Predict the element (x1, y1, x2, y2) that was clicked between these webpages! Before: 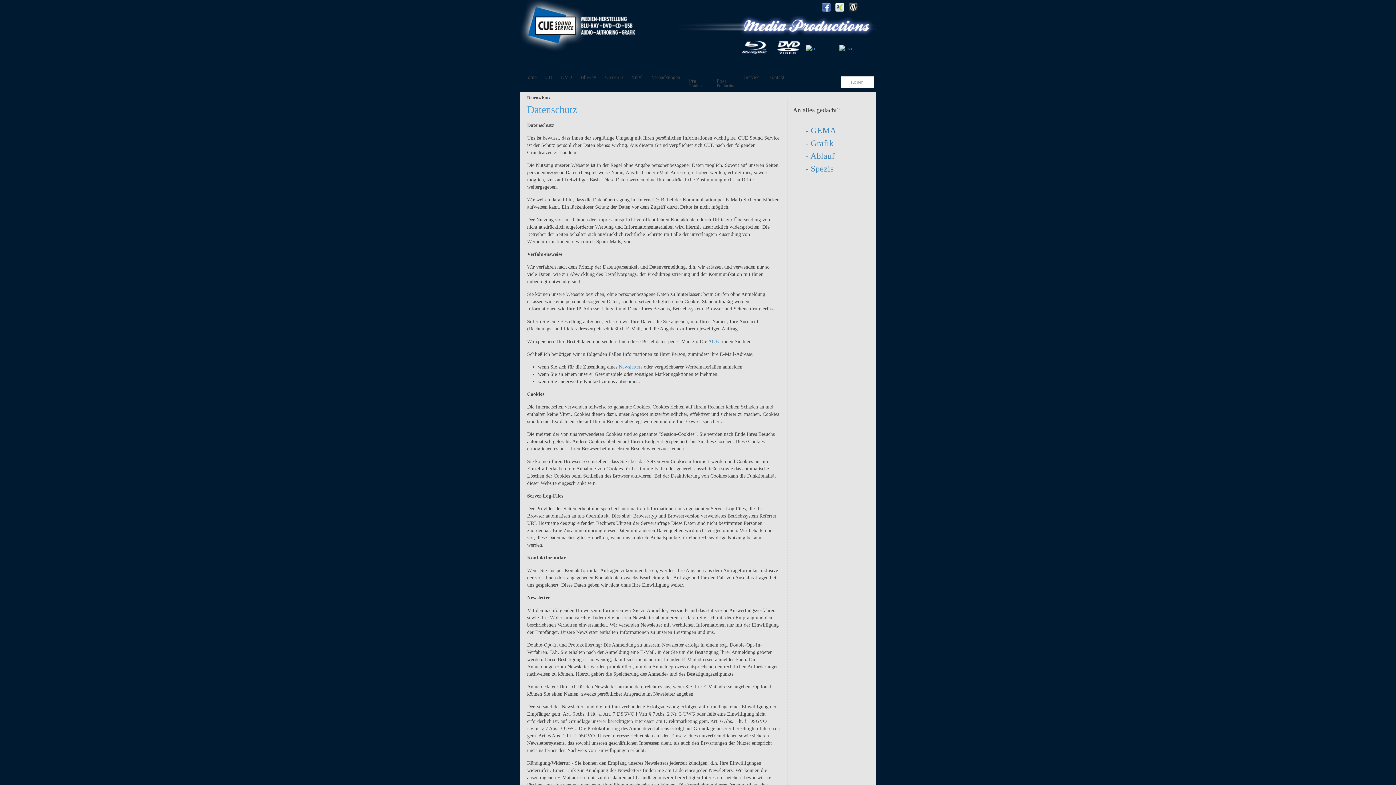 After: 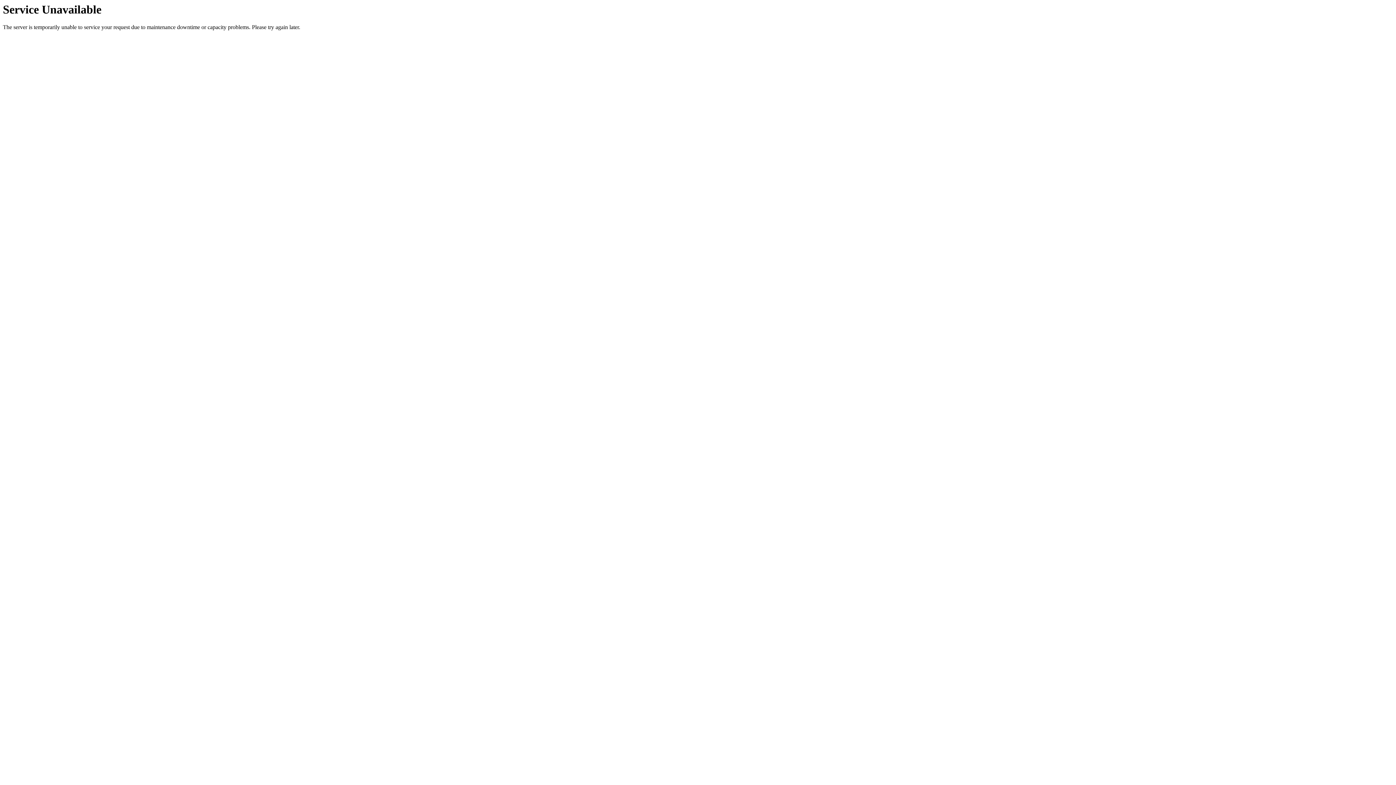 Action: bbox: (541, 72, 556, 82) label: CD